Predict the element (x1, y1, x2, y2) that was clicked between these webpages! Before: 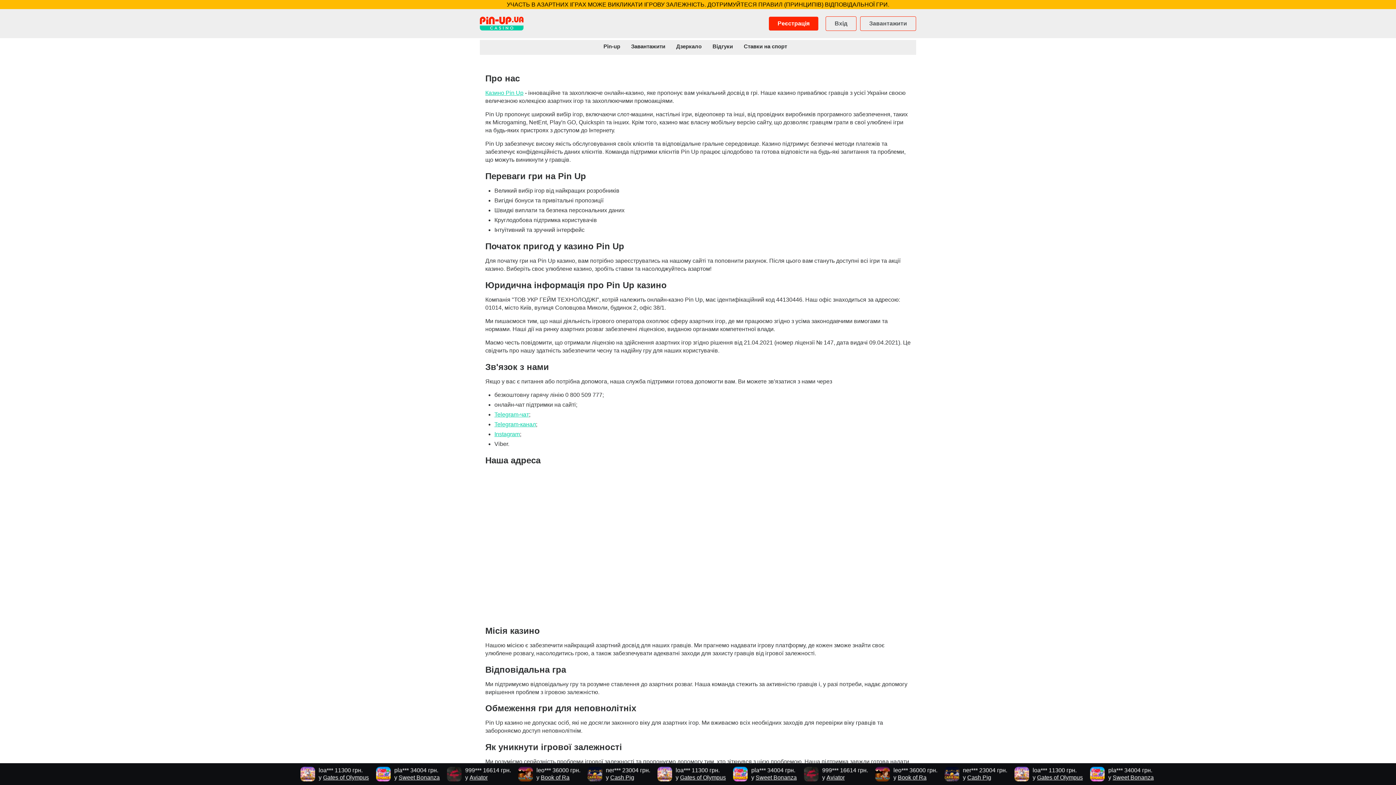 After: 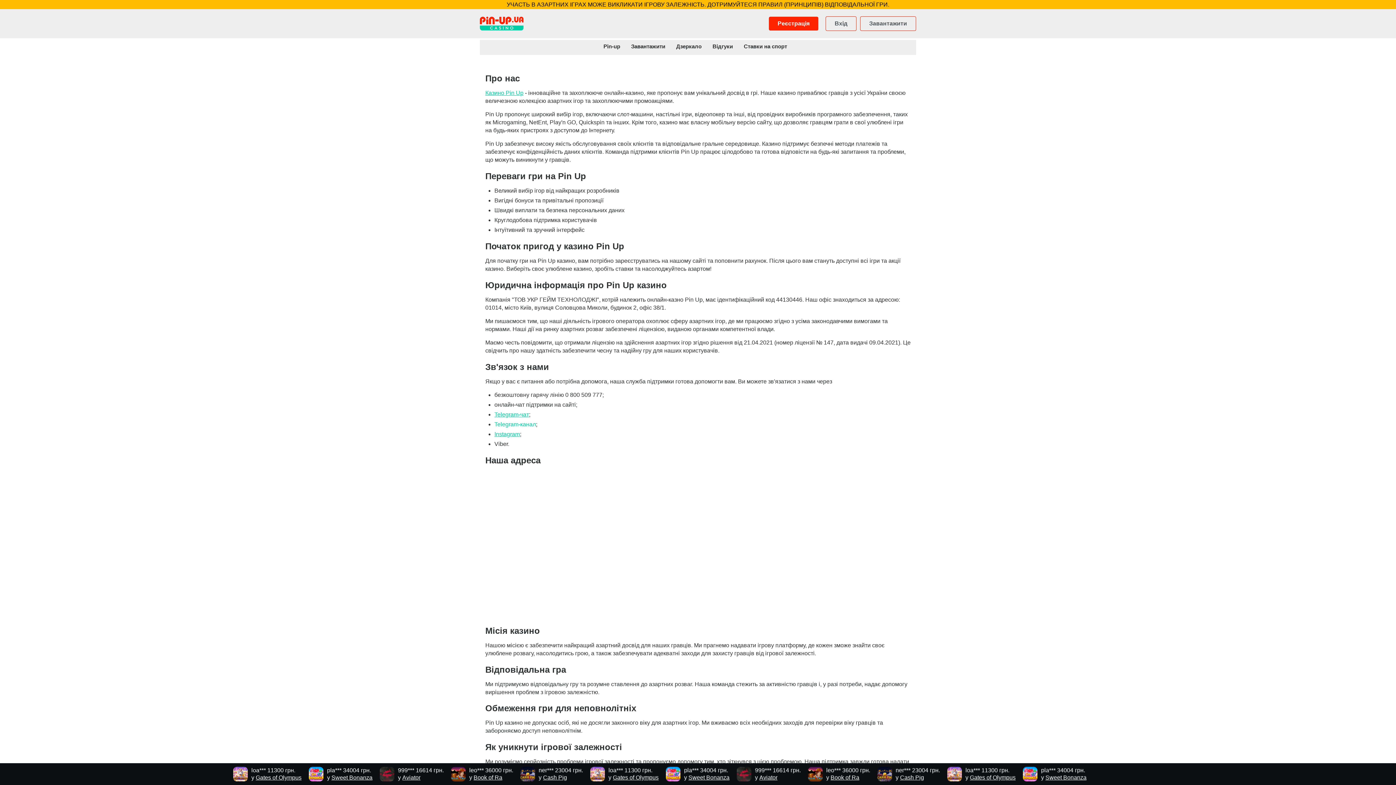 Action: bbox: (494, 421, 536, 427) label: Telegram-канал